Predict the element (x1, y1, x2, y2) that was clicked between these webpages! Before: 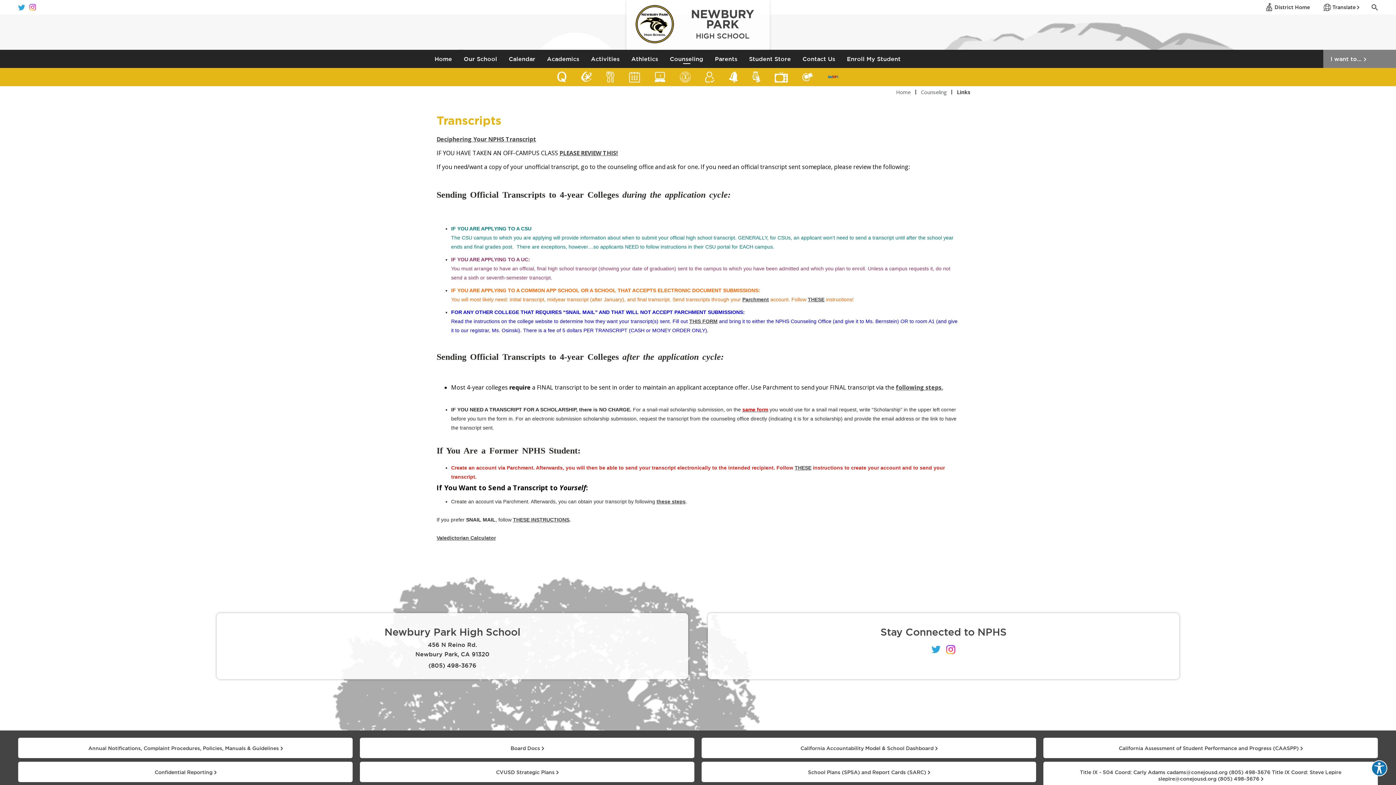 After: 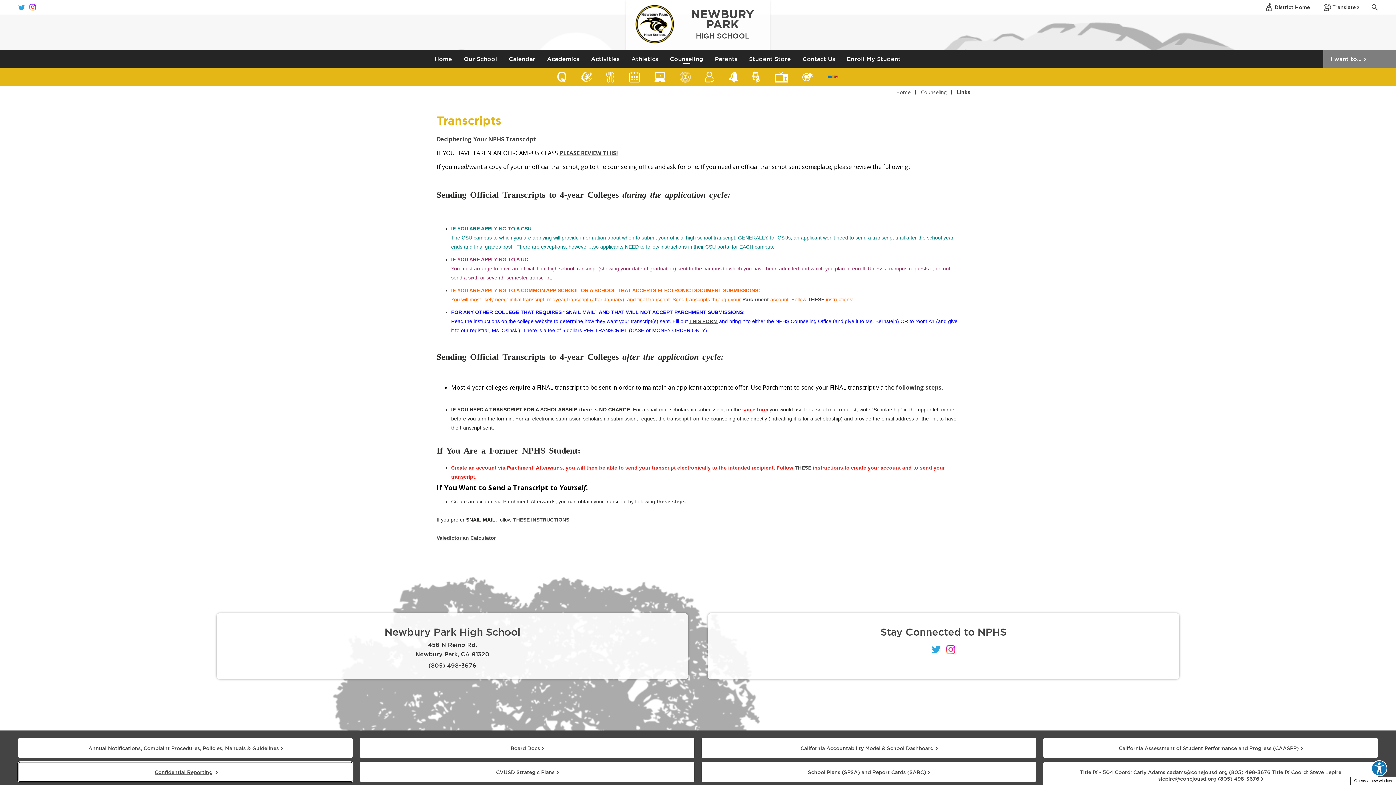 Action: bbox: (18, 762, 352, 782) label: Confidential Reporting - Opens a new window